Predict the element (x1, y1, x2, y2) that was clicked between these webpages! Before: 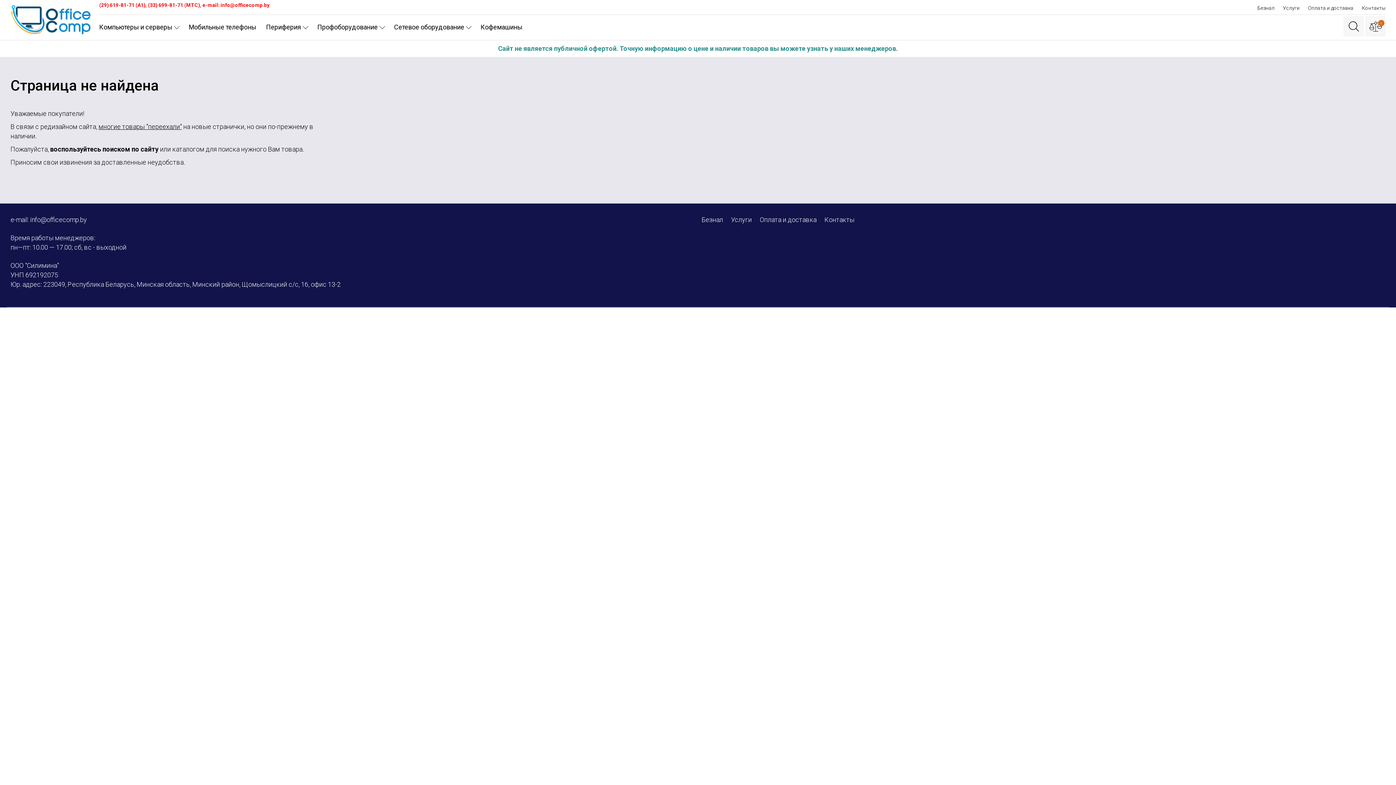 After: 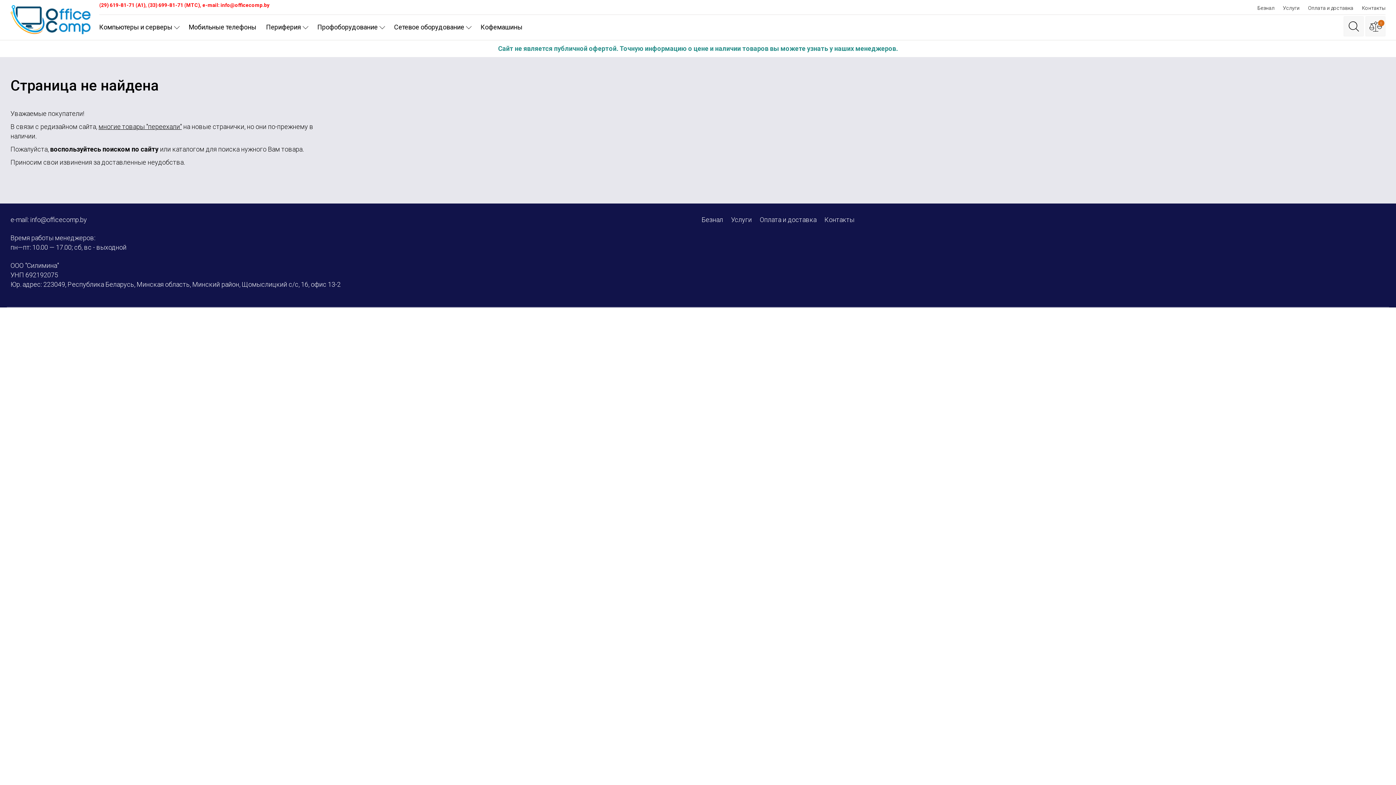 Action: label: (29) 619-81-71 (А1), bbox: (99, 2, 146, 8)